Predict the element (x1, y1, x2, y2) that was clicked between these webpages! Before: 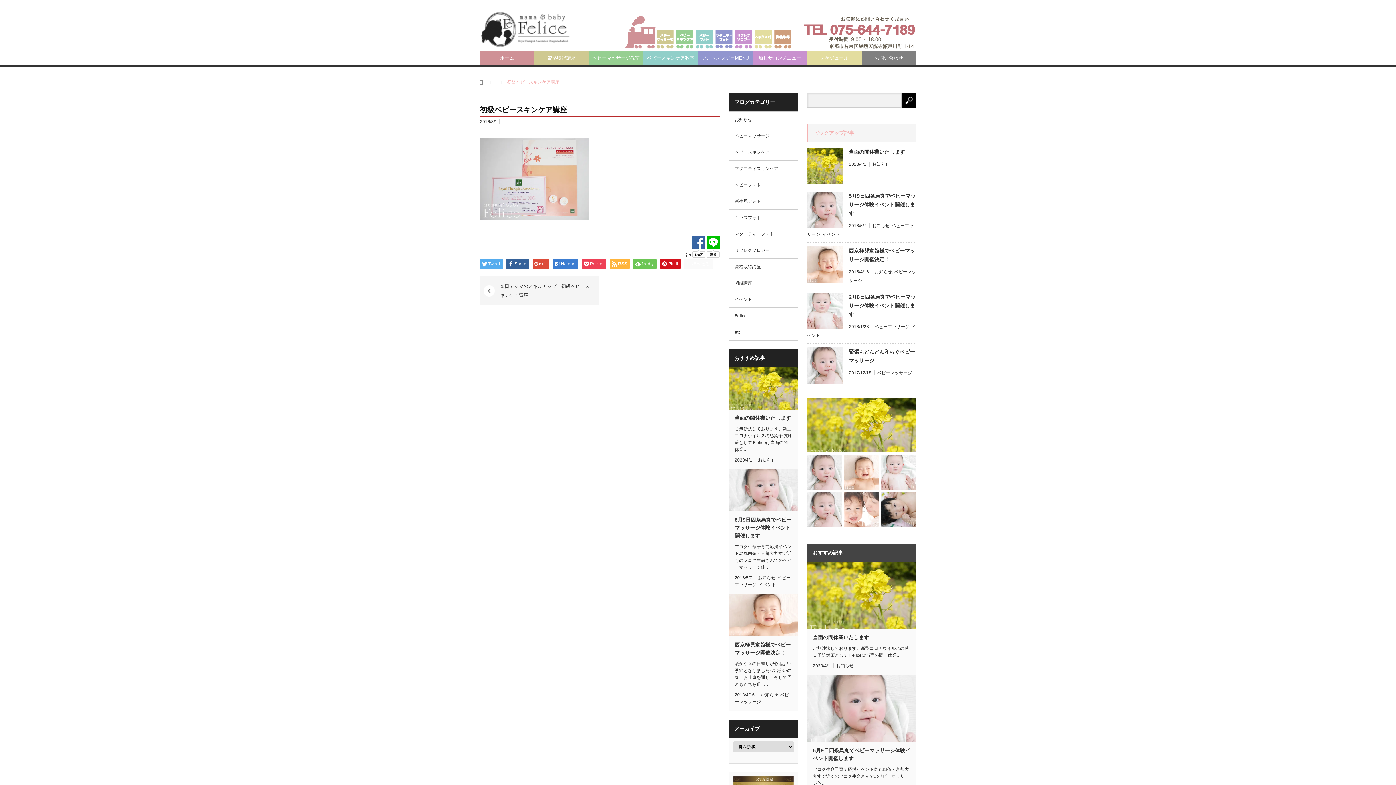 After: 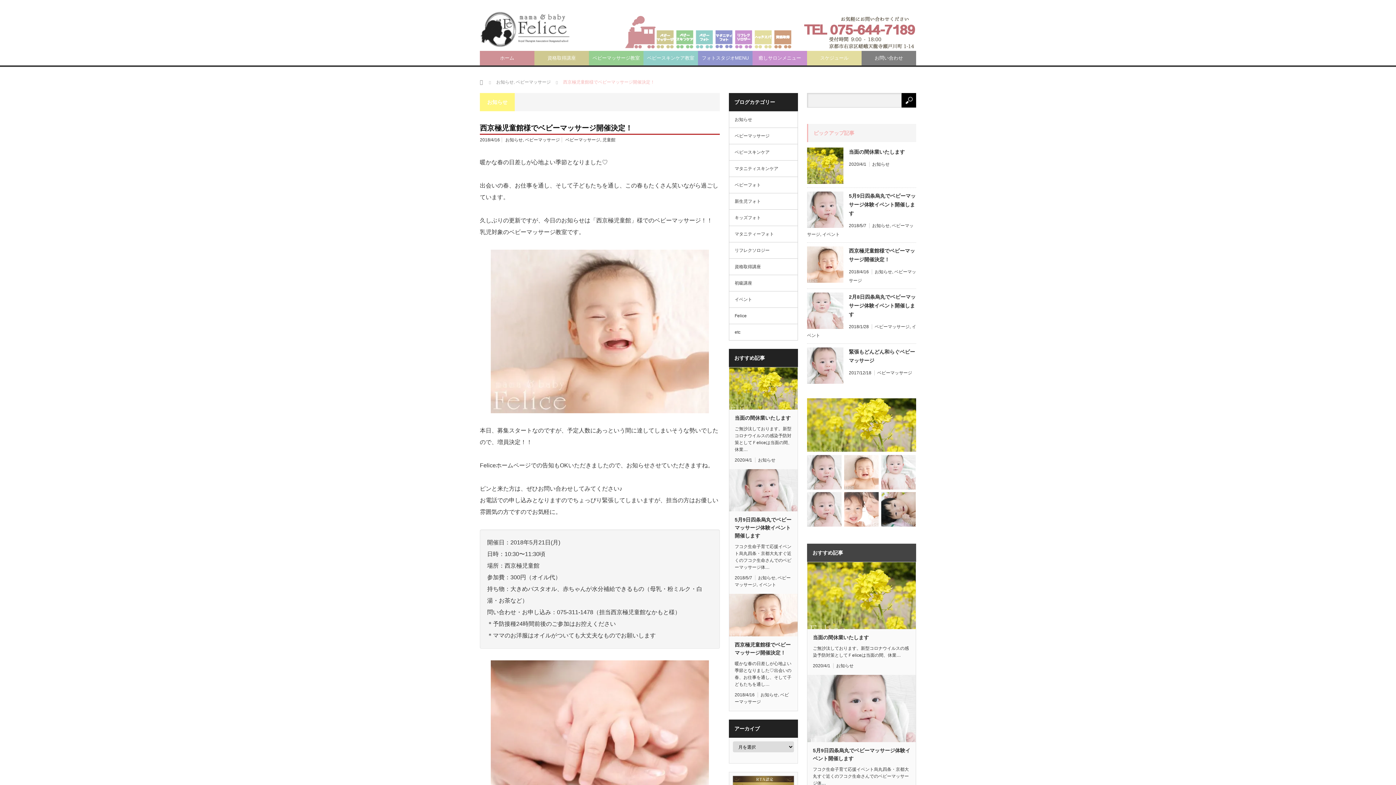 Action: bbox: (807, 246, 916, 264) label: 西京極児童館様でベビーマッサージ開催決定！